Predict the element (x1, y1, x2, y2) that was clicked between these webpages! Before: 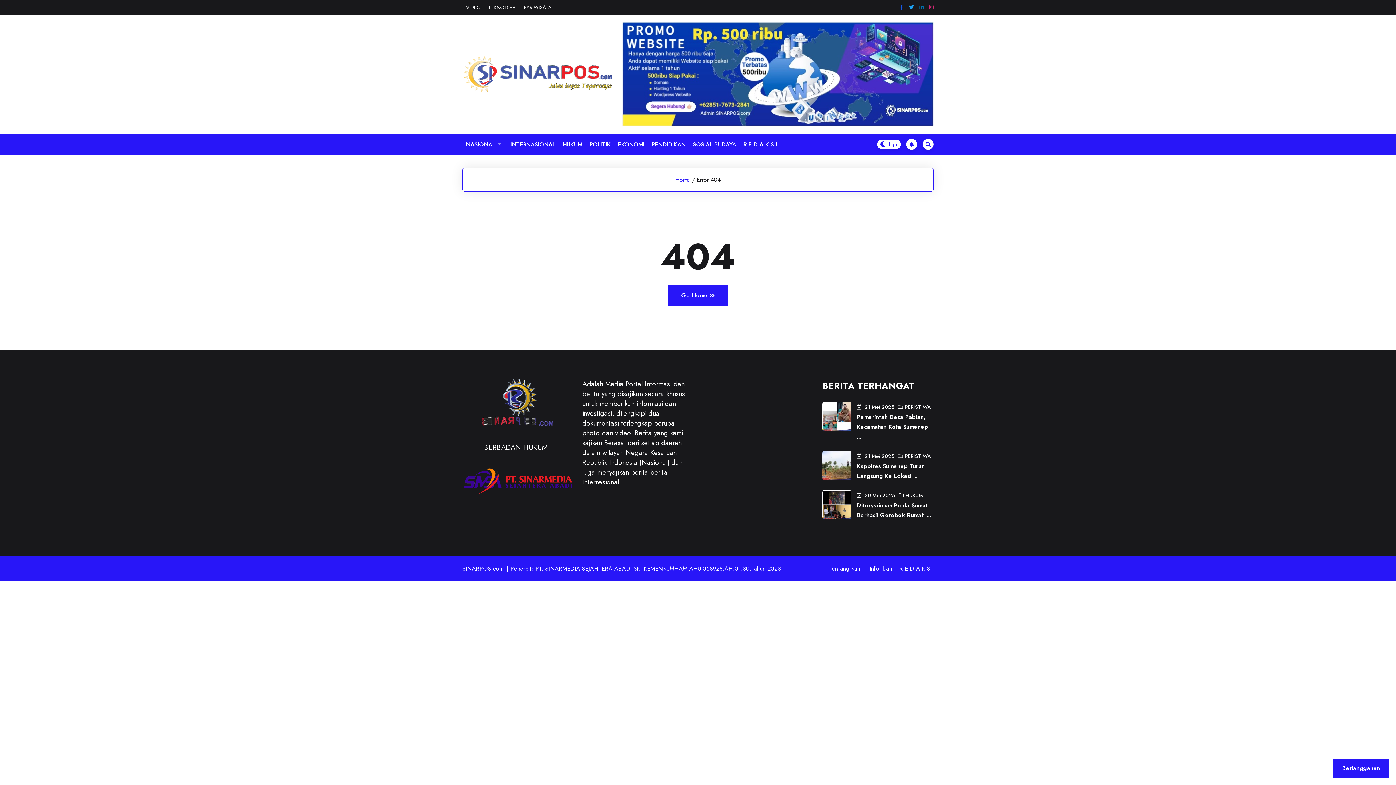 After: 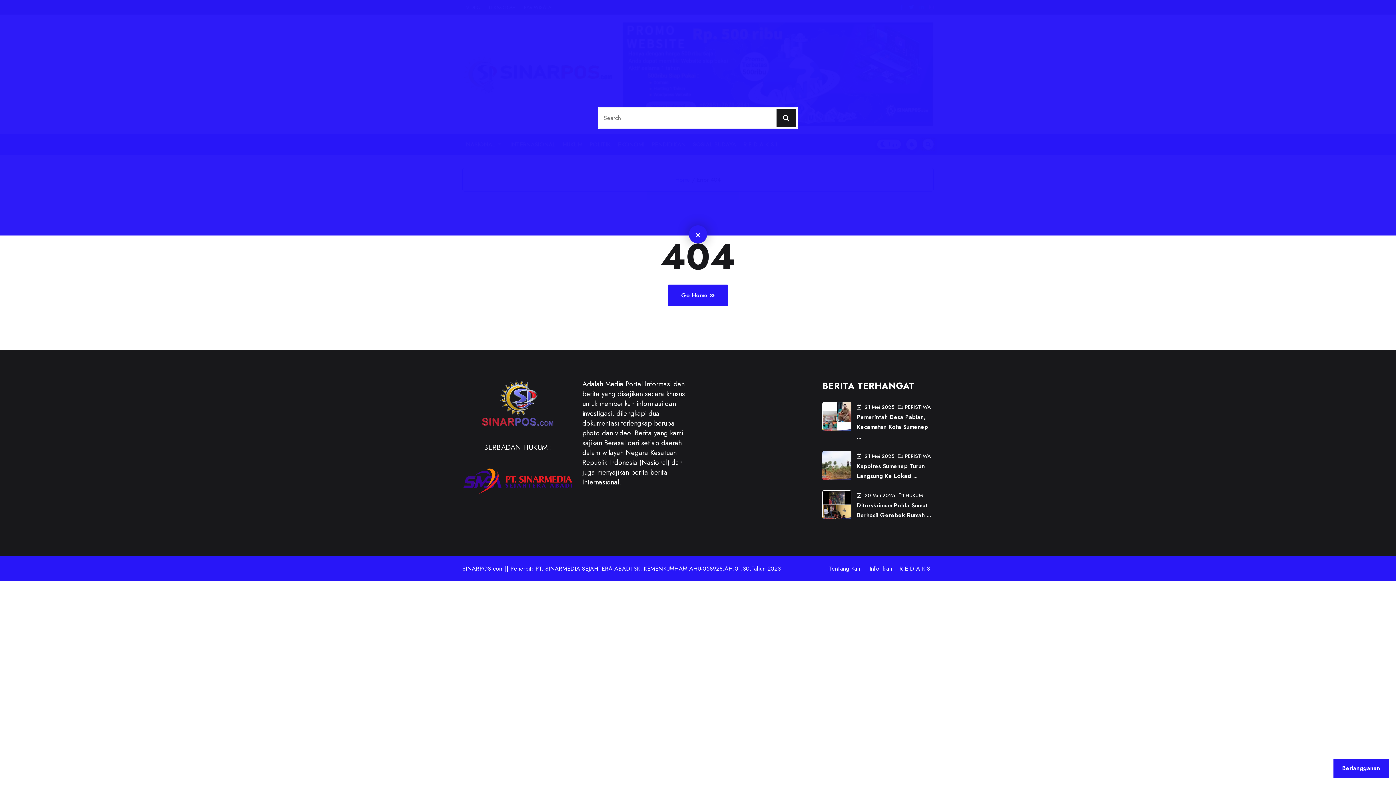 Action: bbox: (922, 139, 933, 149)